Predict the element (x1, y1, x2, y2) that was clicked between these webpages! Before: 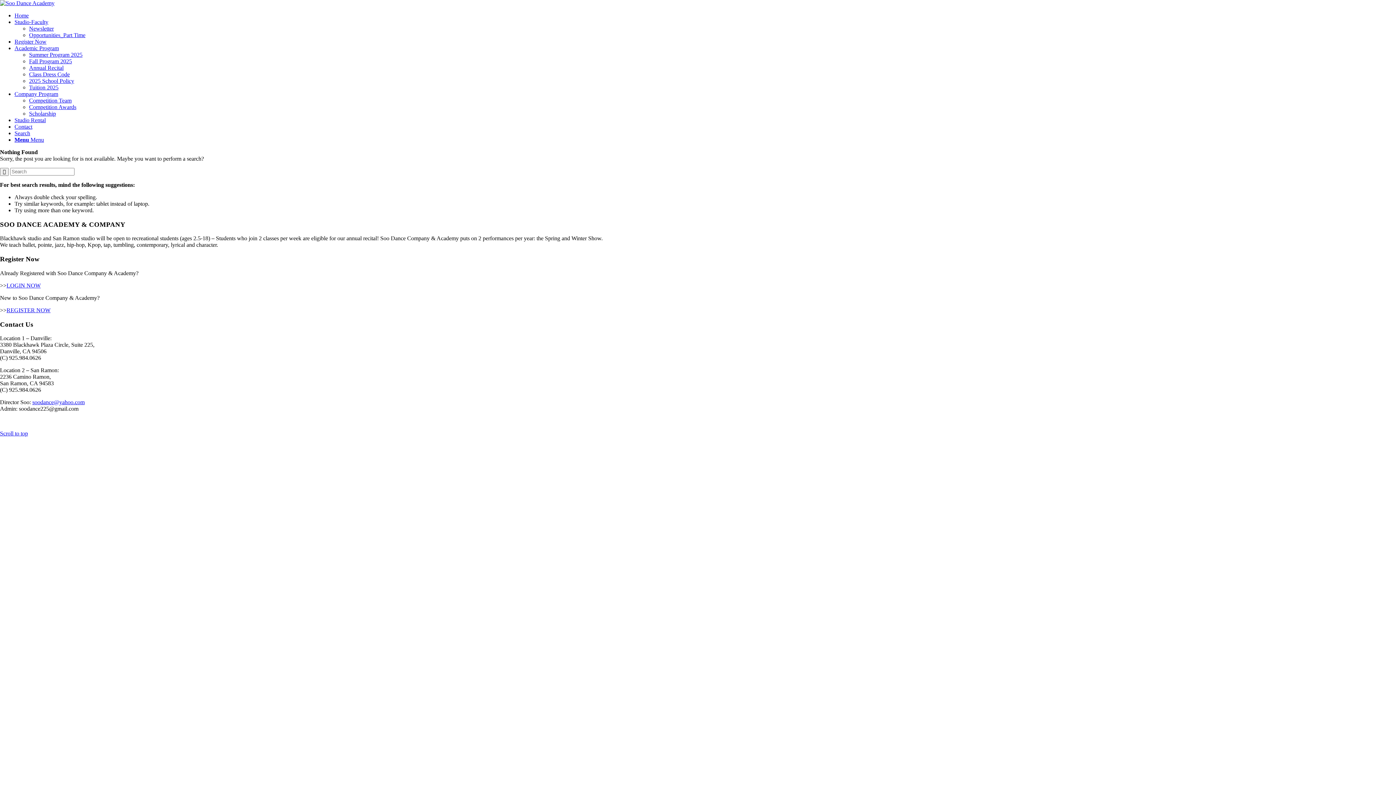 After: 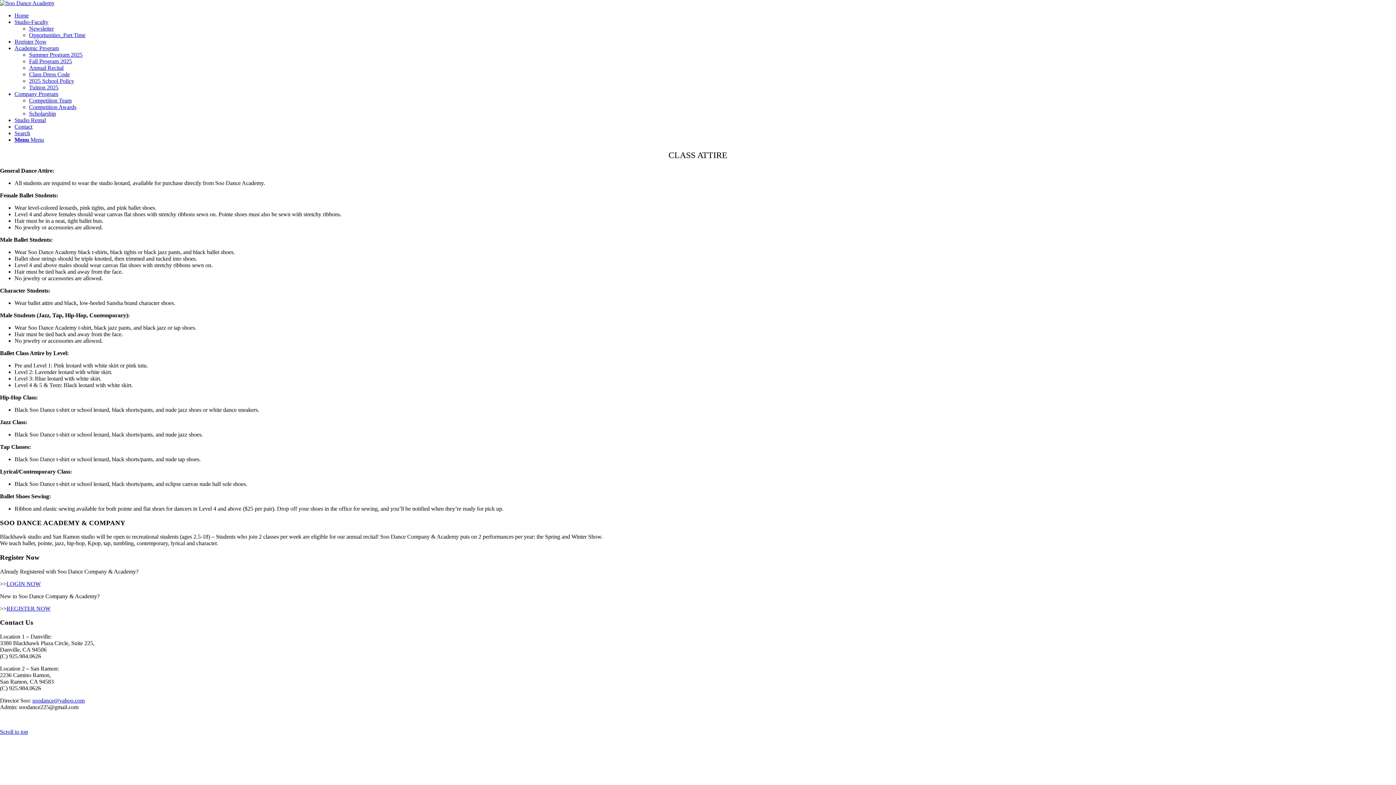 Action: label: Class Dress Code bbox: (29, 71, 69, 77)